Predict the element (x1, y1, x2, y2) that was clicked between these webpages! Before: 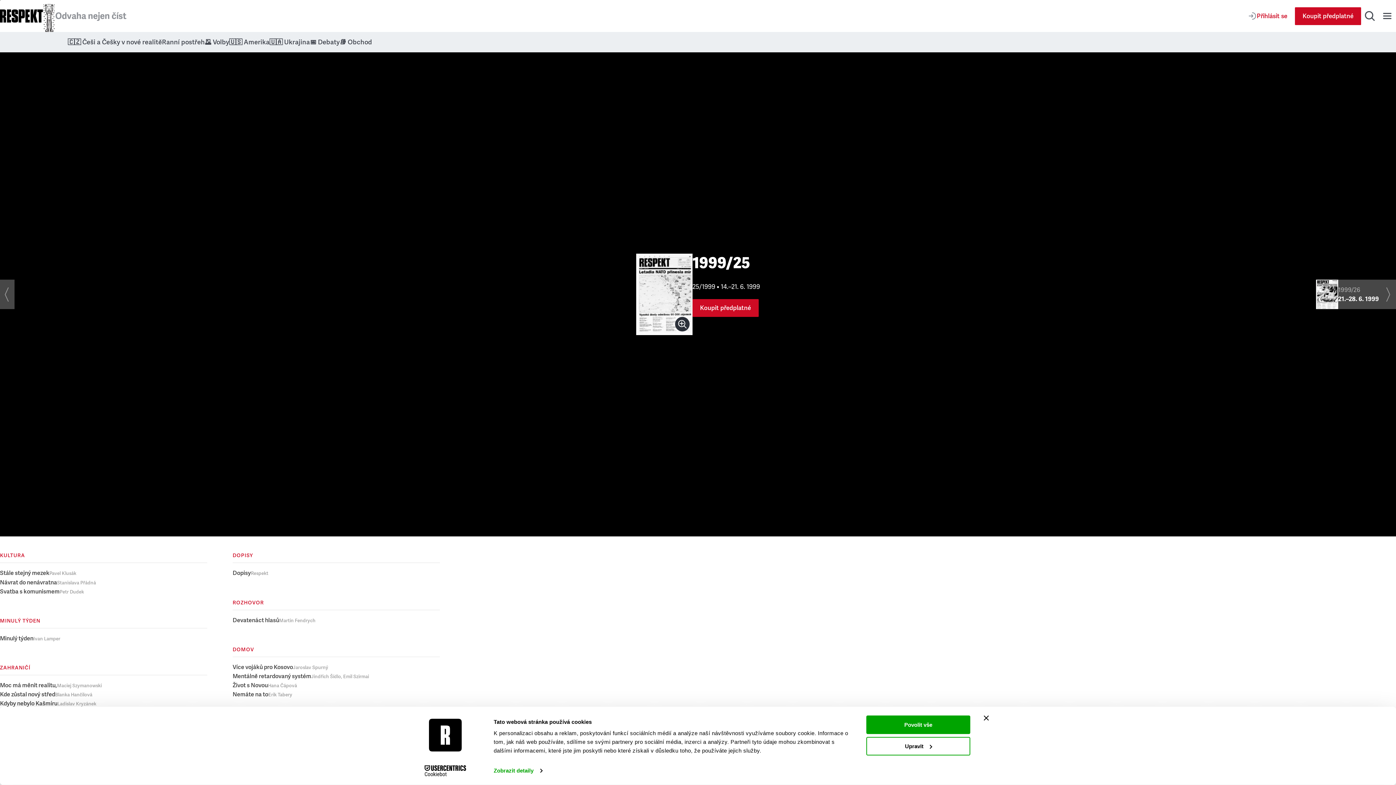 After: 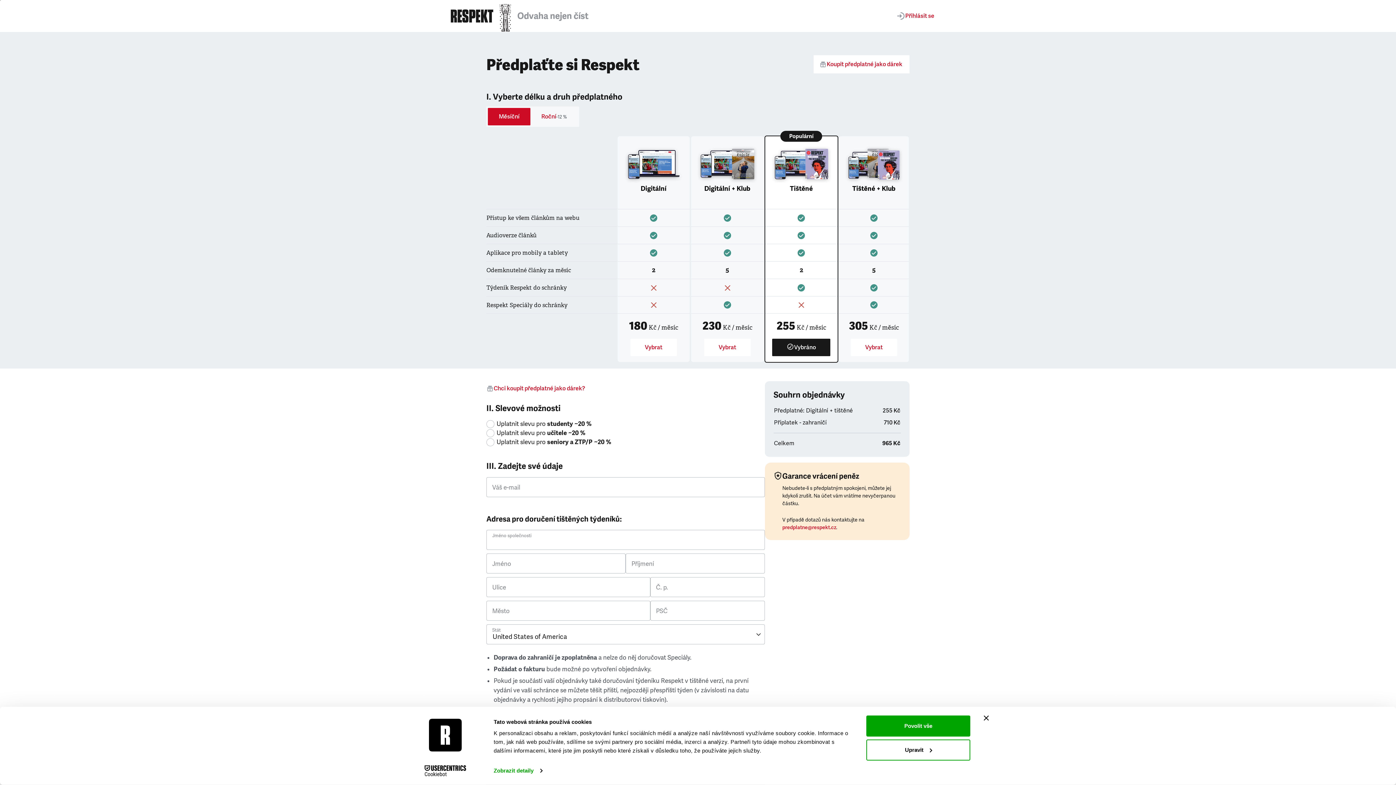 Action: bbox: (1295, 7, 1361, 24) label: Koupit předplatné